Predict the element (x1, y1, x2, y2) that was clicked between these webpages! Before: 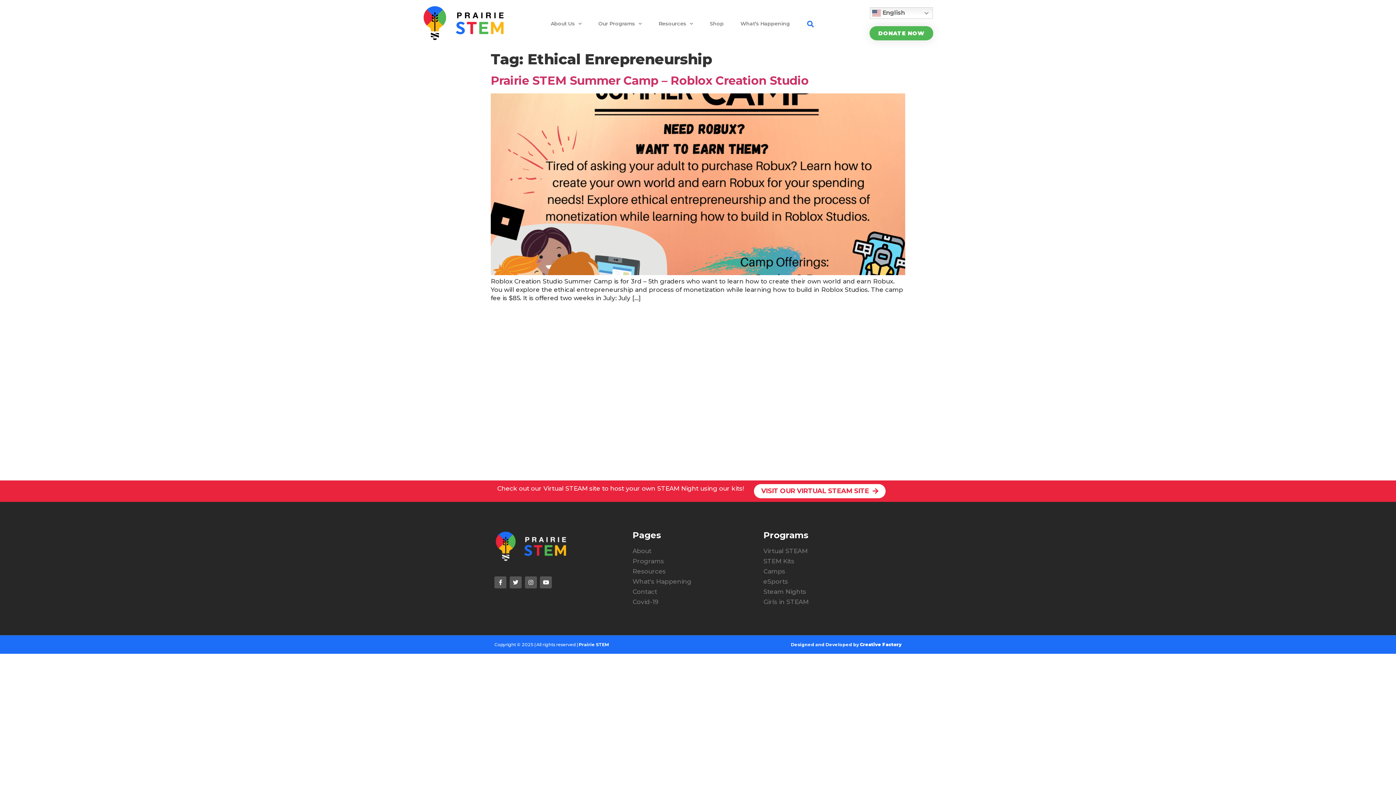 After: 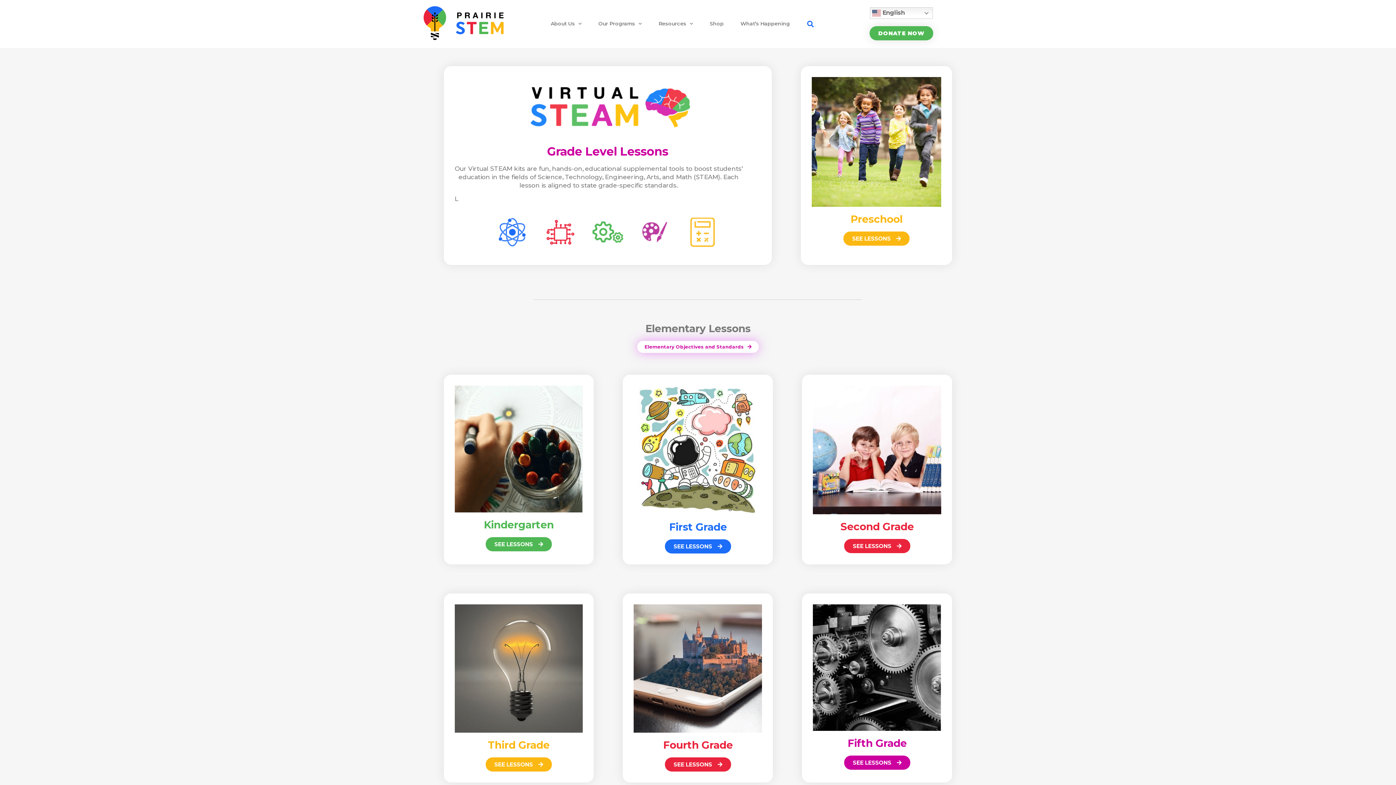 Action: bbox: (763, 547, 900, 555) label: Virtual STEAM